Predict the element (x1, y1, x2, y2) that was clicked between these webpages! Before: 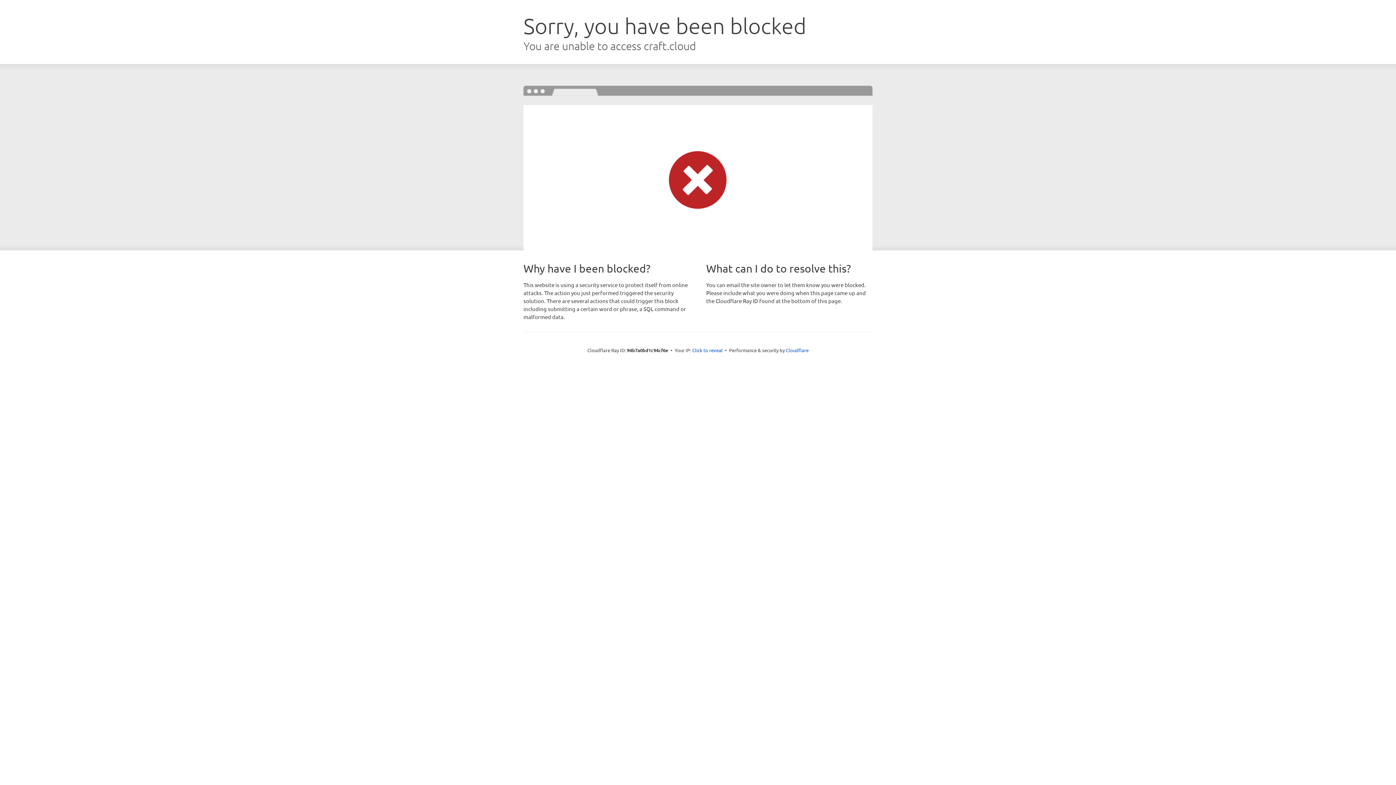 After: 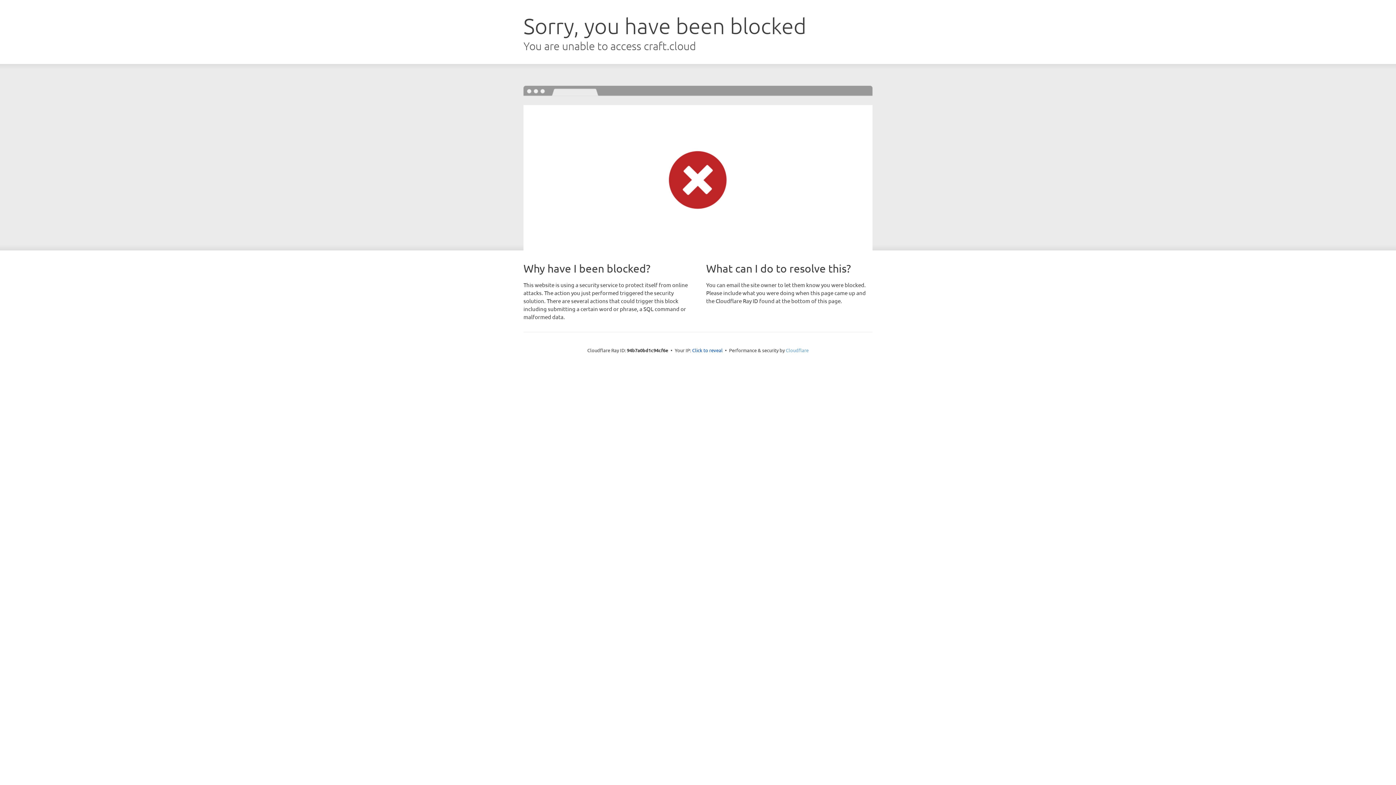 Action: label: Cloudflare bbox: (786, 347, 808, 353)